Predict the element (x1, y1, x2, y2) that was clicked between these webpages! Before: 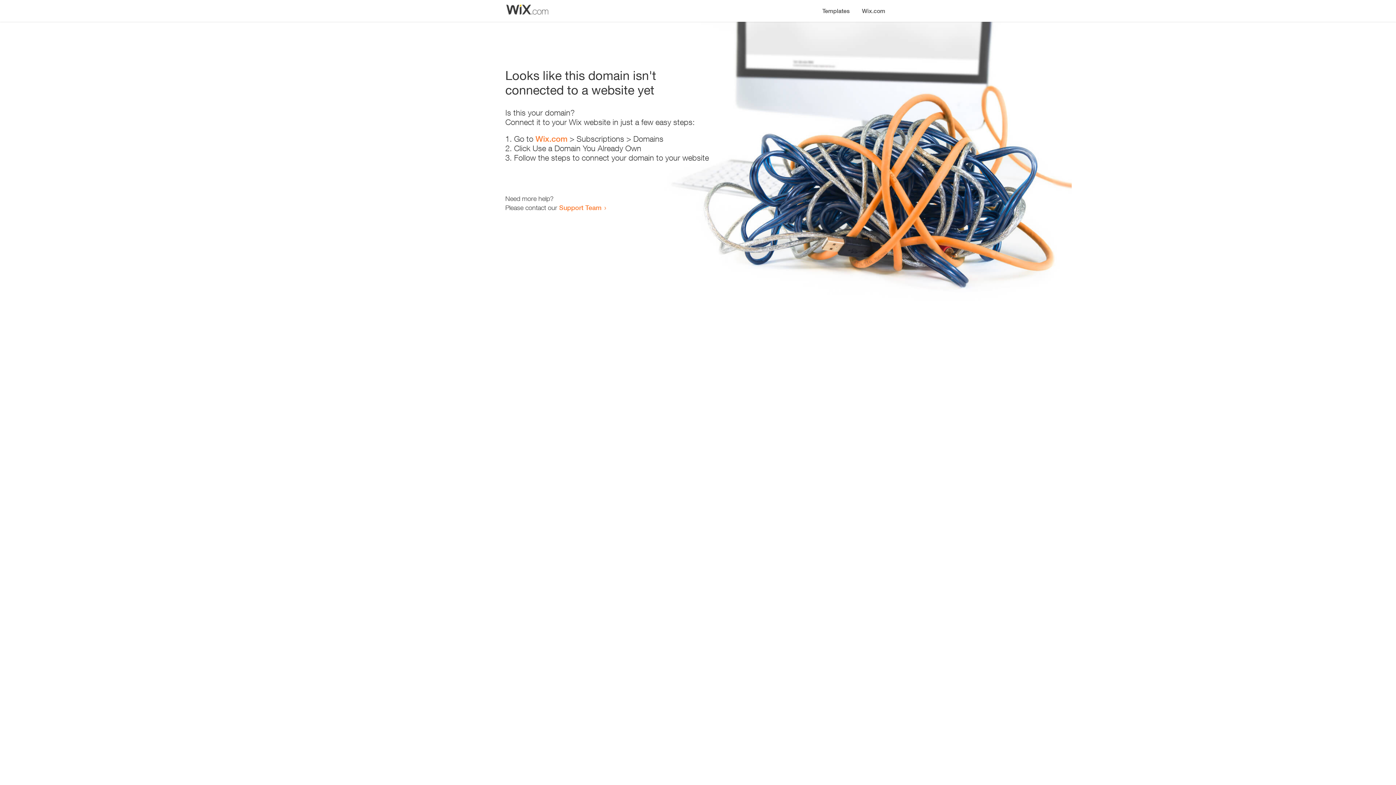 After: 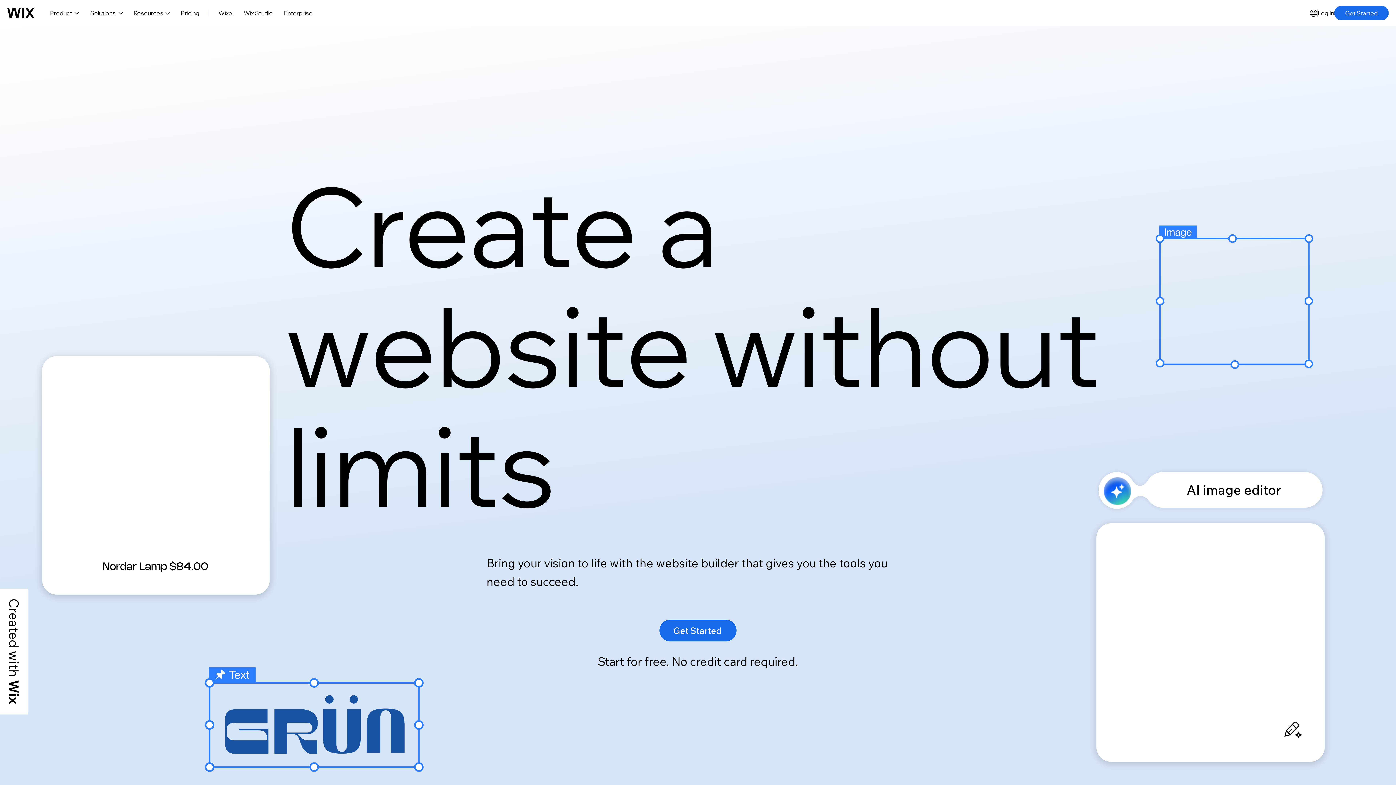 Action: label: Wix.com bbox: (535, 134, 567, 143)